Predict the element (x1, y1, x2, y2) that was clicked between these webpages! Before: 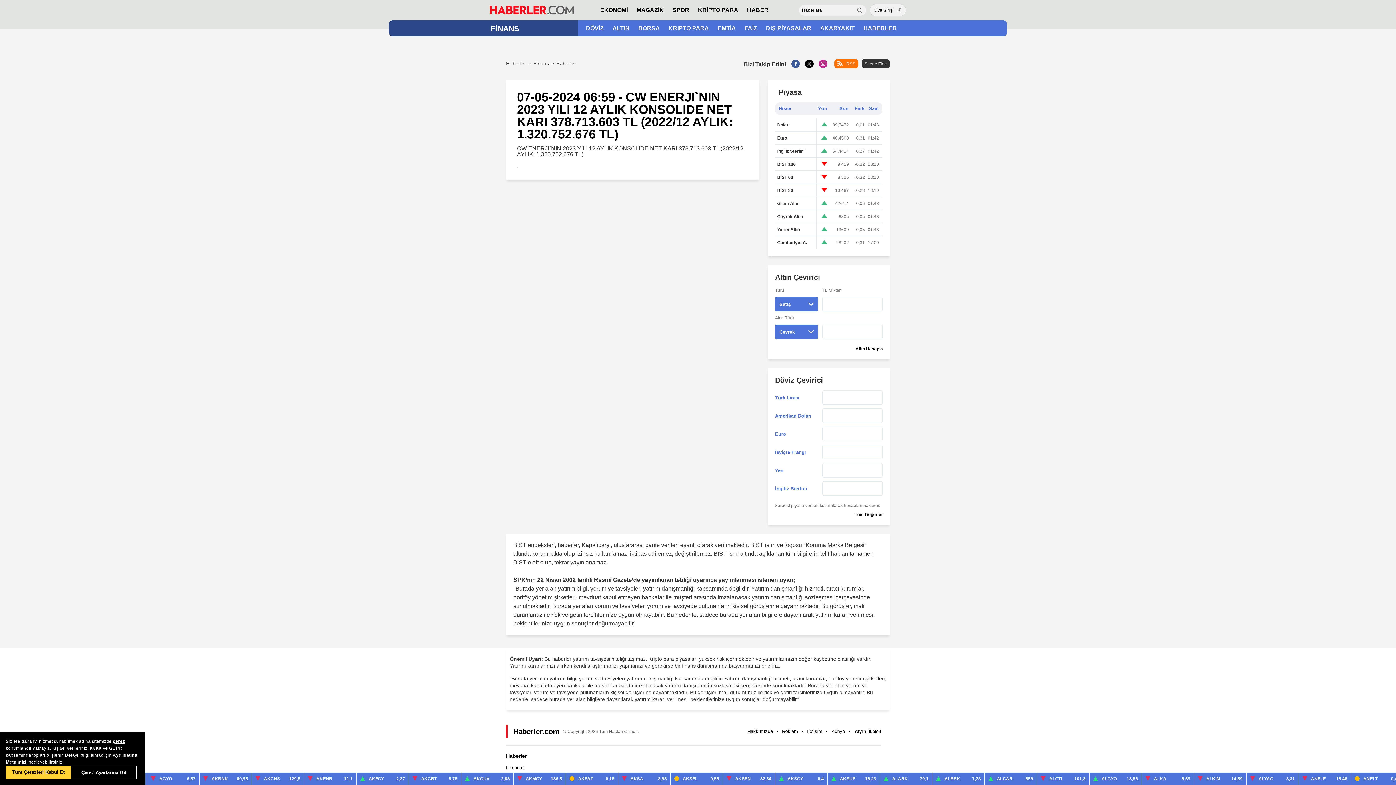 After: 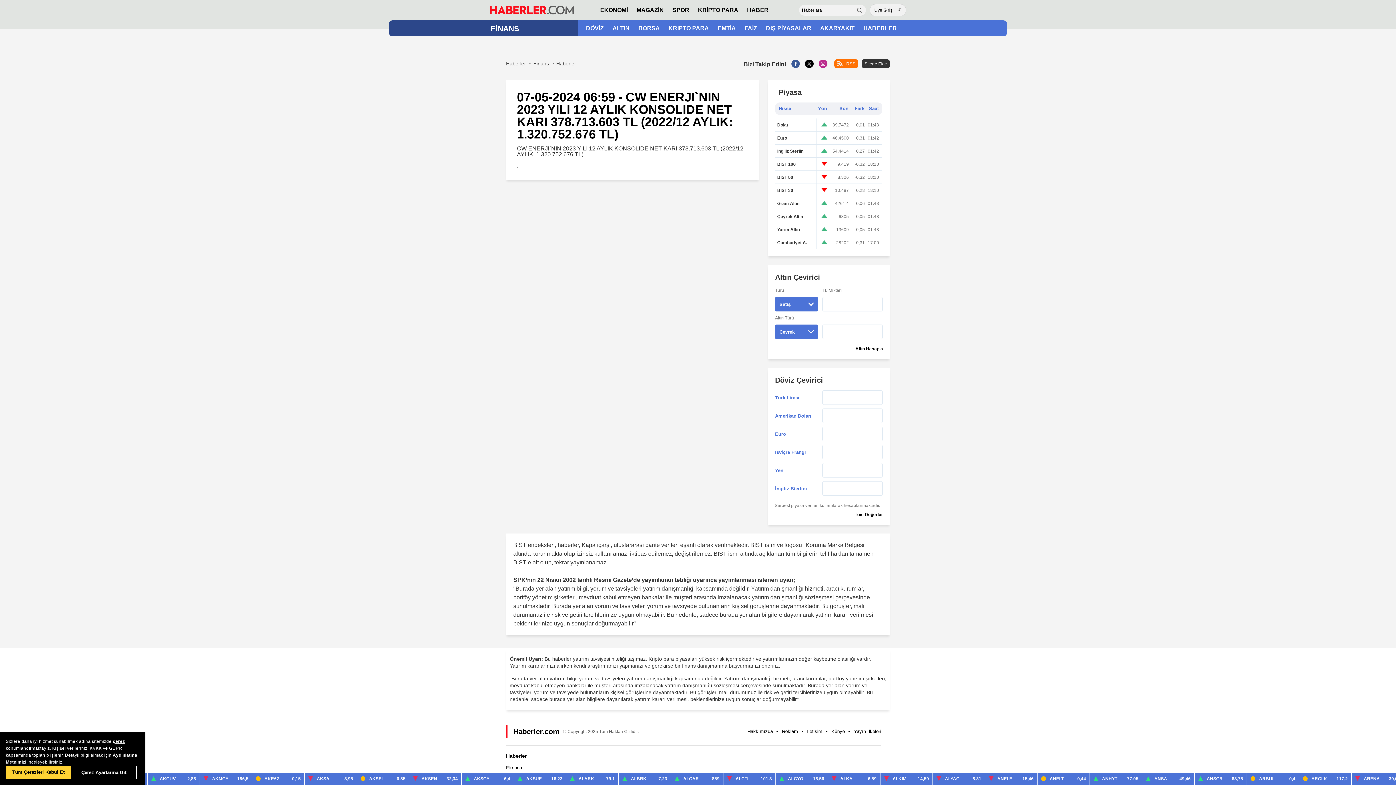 Action: bbox: (804, 62, 813, 69)